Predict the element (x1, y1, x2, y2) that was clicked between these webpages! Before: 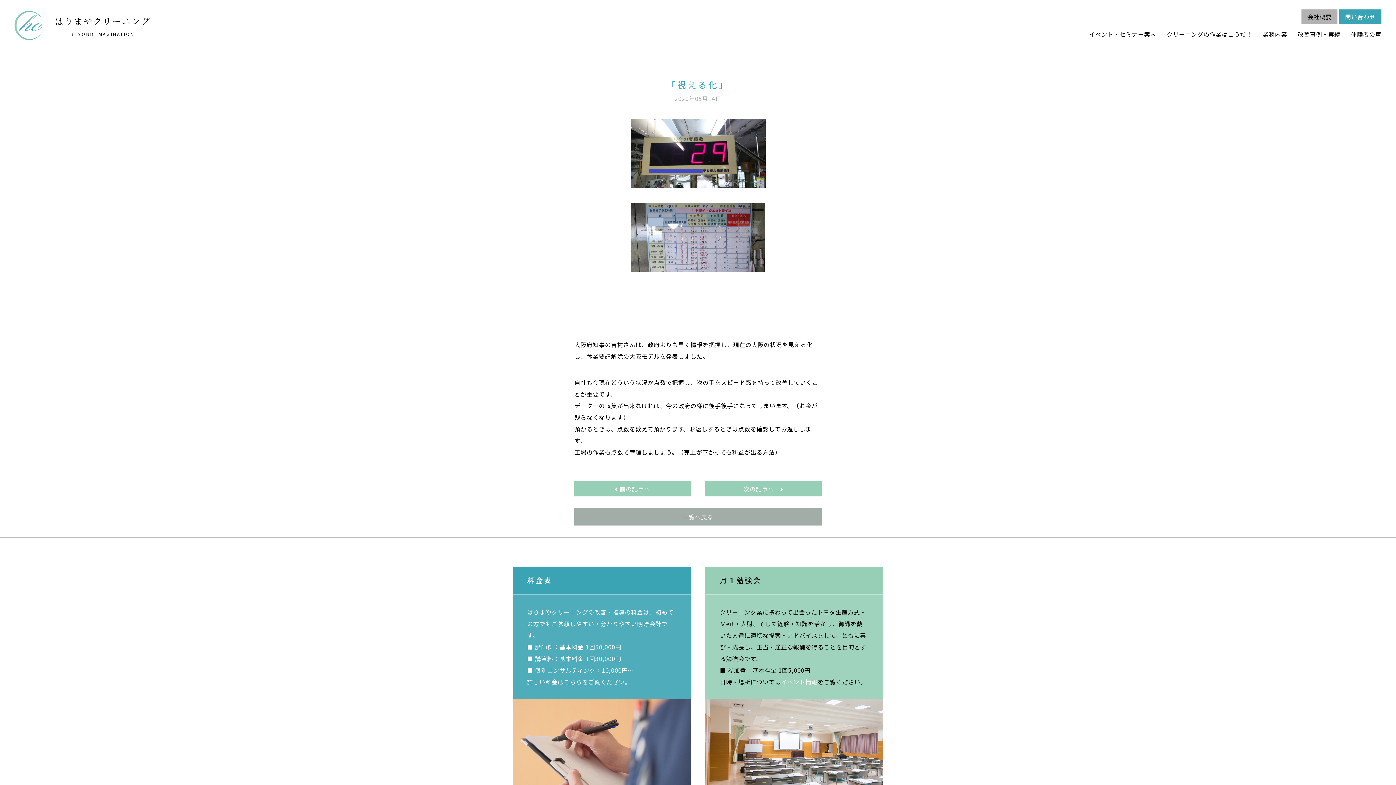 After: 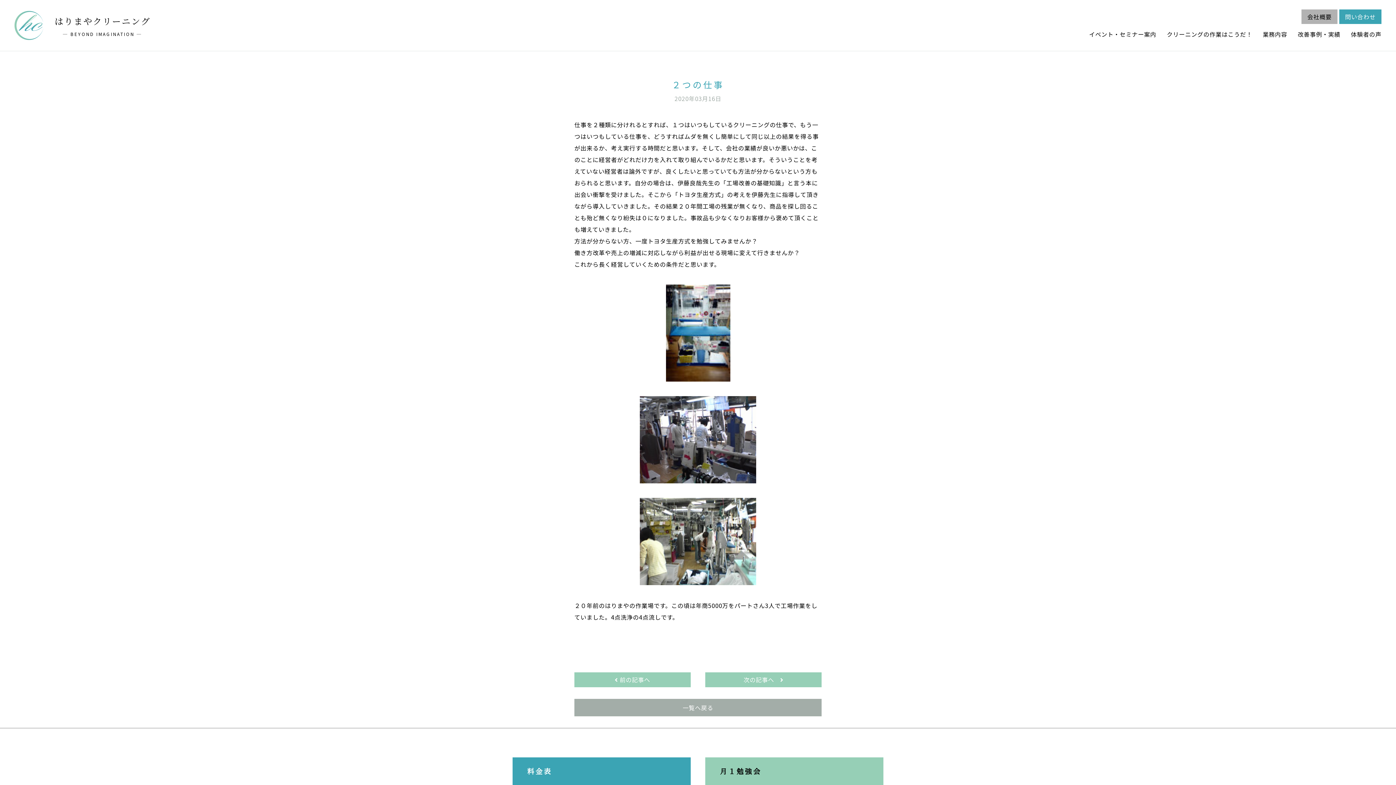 Action: bbox: (574, 481, 690, 496) label:  前の記事へ